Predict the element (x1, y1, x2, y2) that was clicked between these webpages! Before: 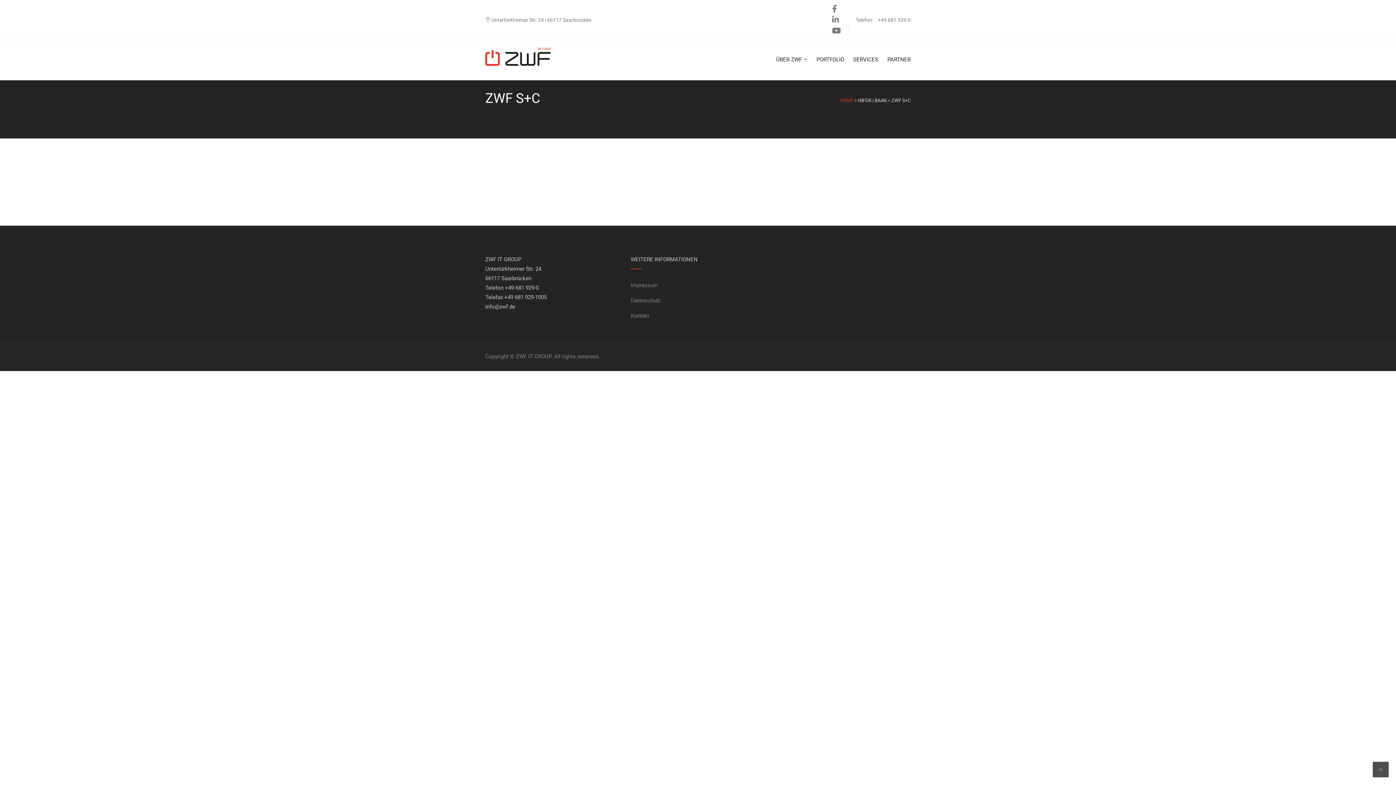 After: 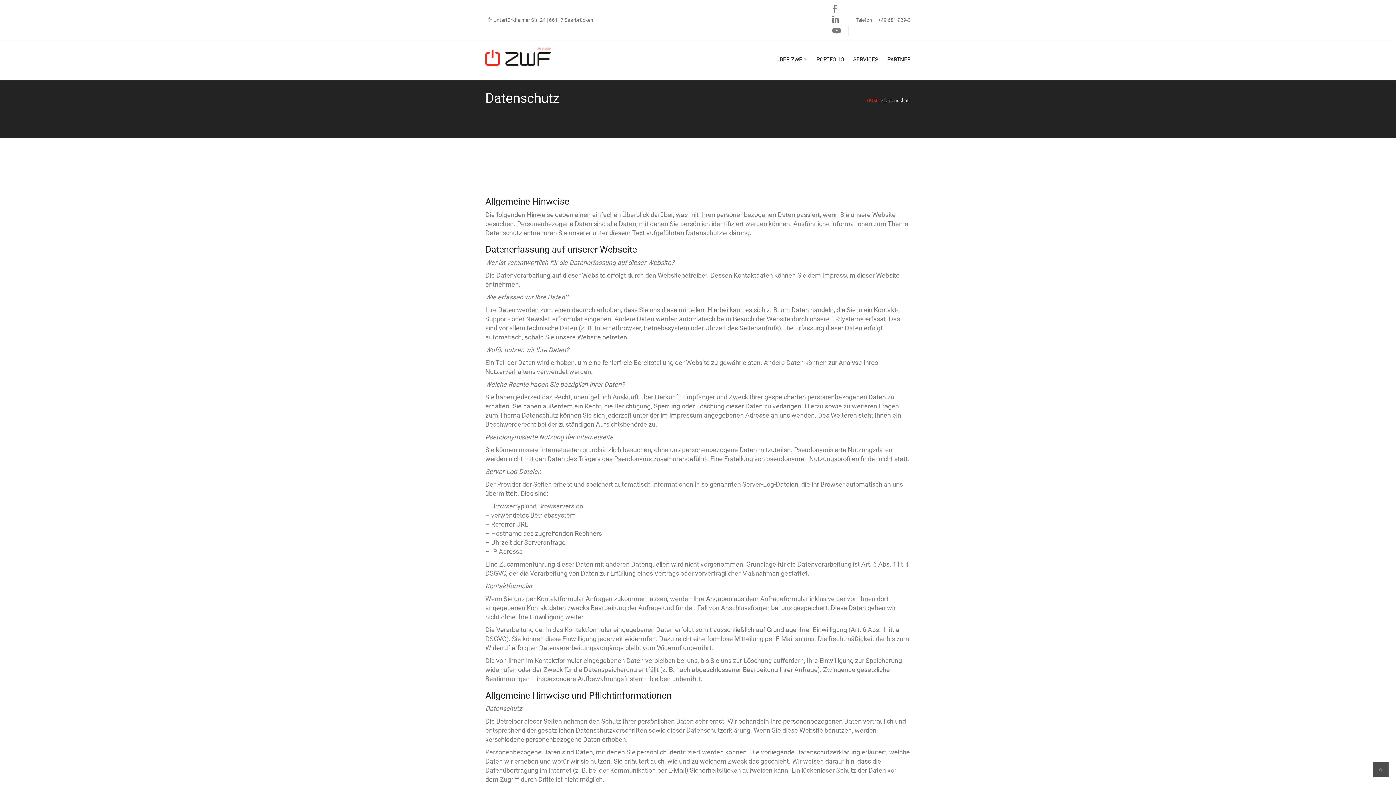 Action: label: Datenschutz bbox: (630, 297, 661, 303)